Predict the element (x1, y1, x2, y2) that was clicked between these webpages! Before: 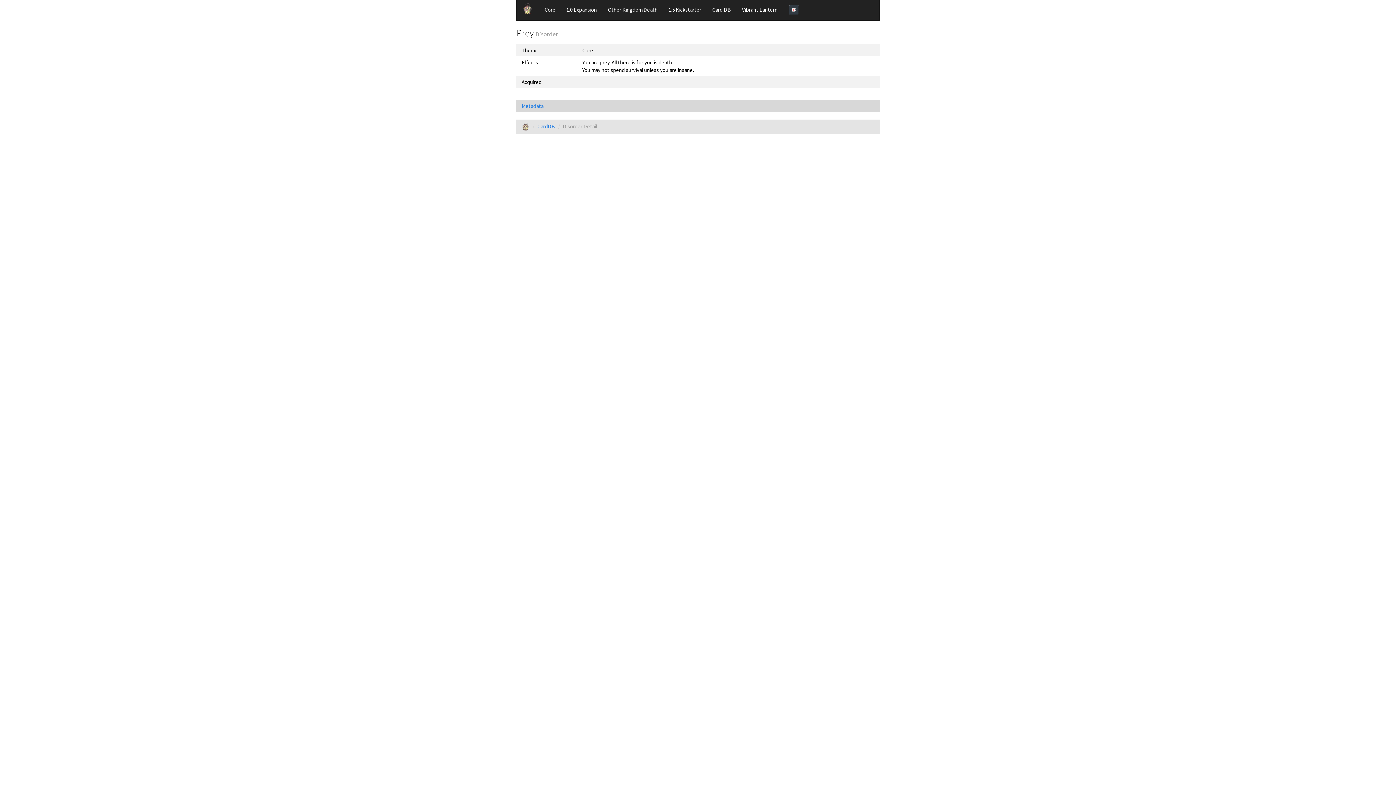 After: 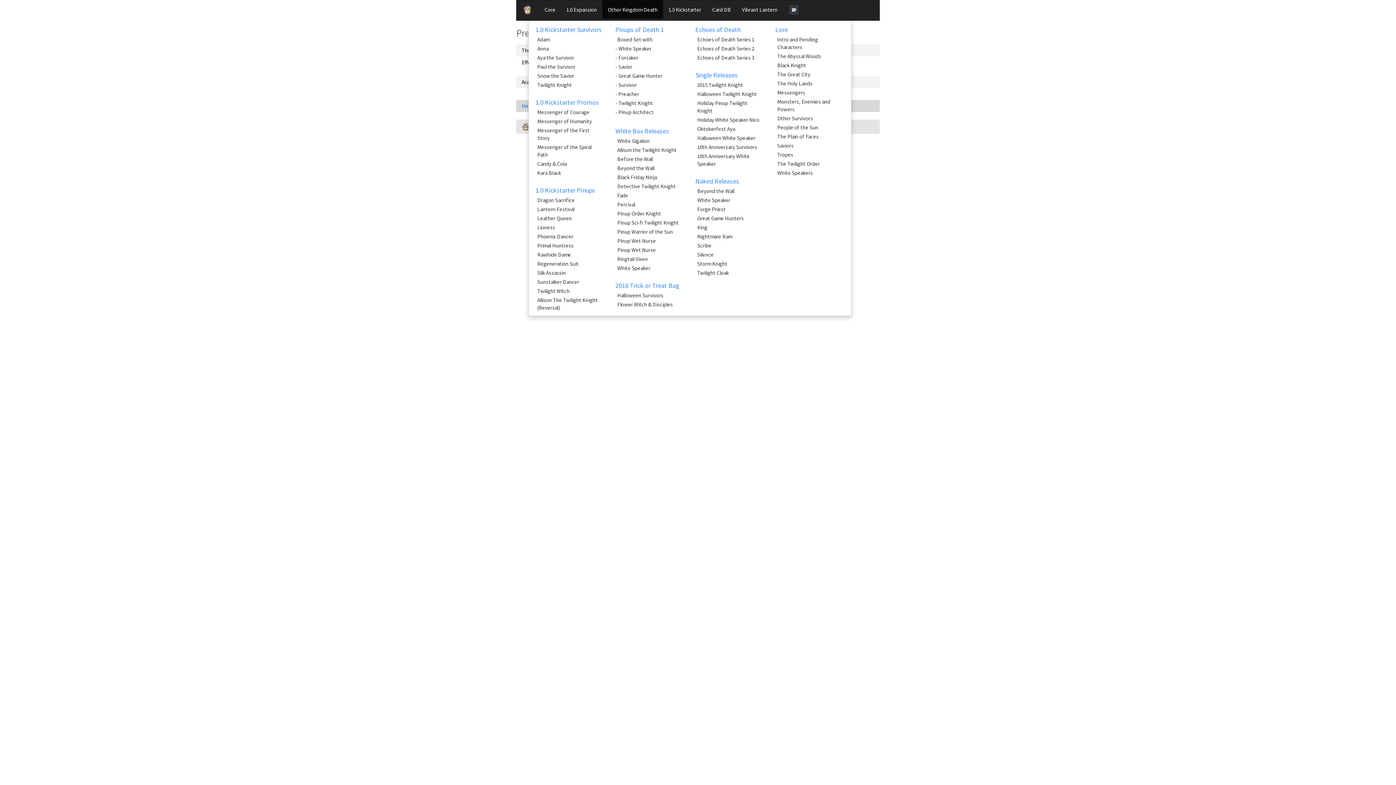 Action: label: Other Kingdom Death bbox: (602, 0, 663, 18)